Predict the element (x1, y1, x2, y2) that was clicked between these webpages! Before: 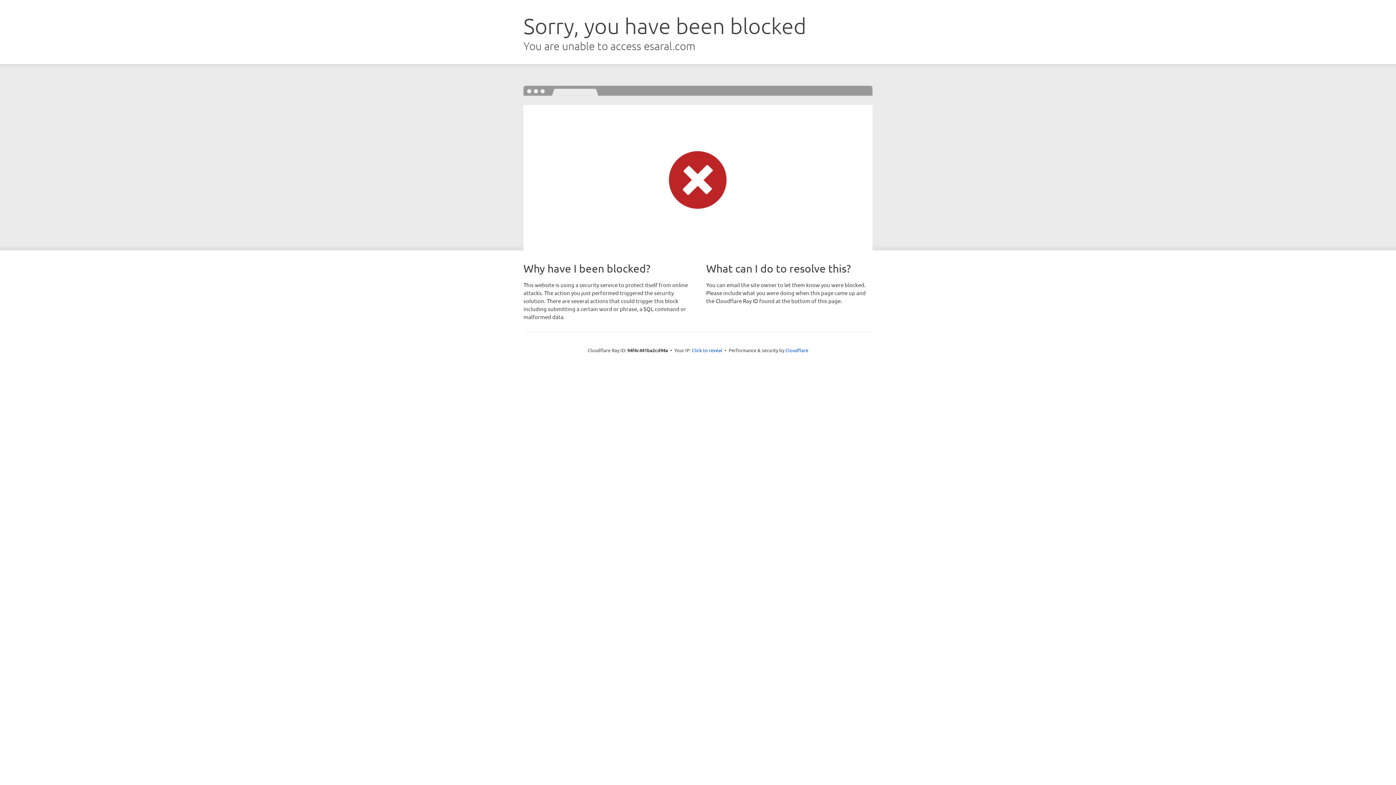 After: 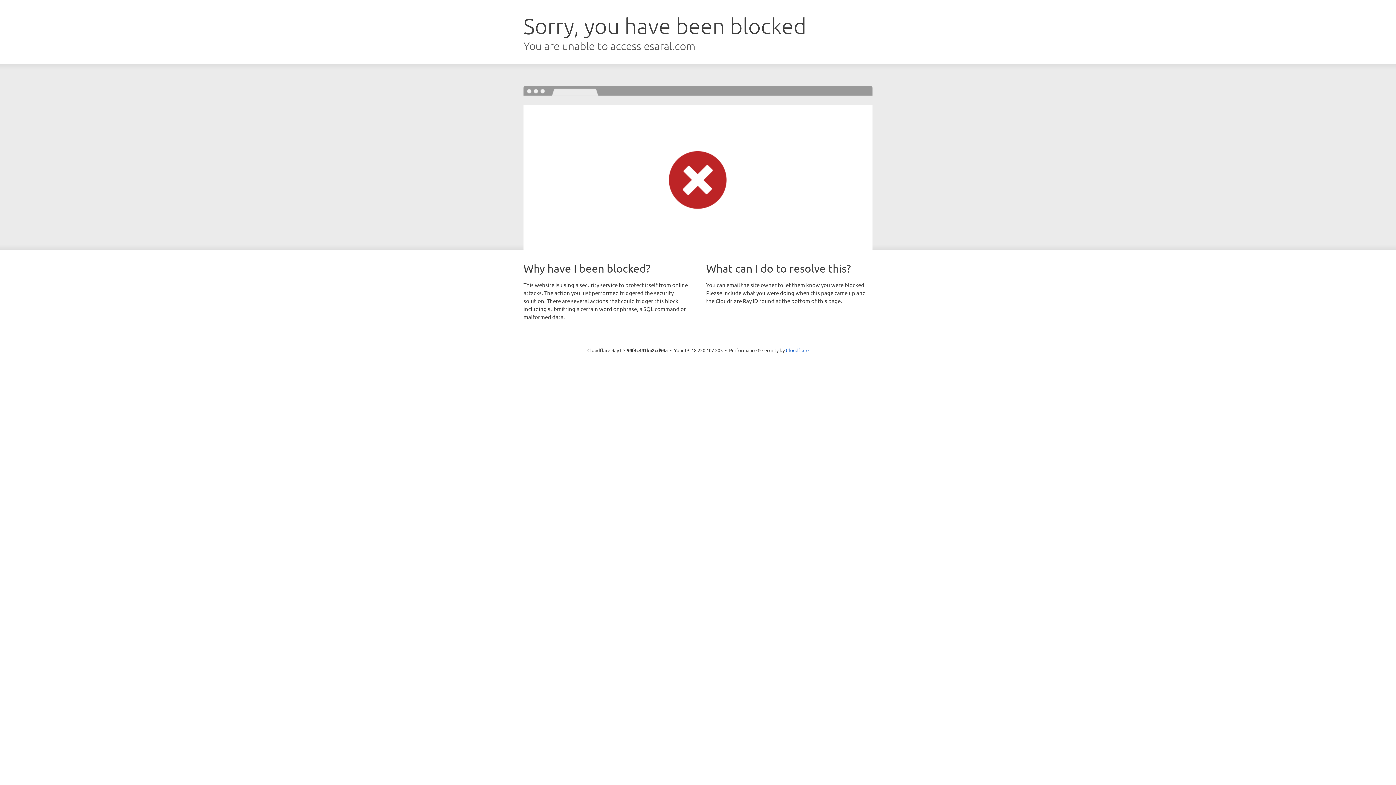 Action: bbox: (692, 346, 722, 353) label: Click to reveal